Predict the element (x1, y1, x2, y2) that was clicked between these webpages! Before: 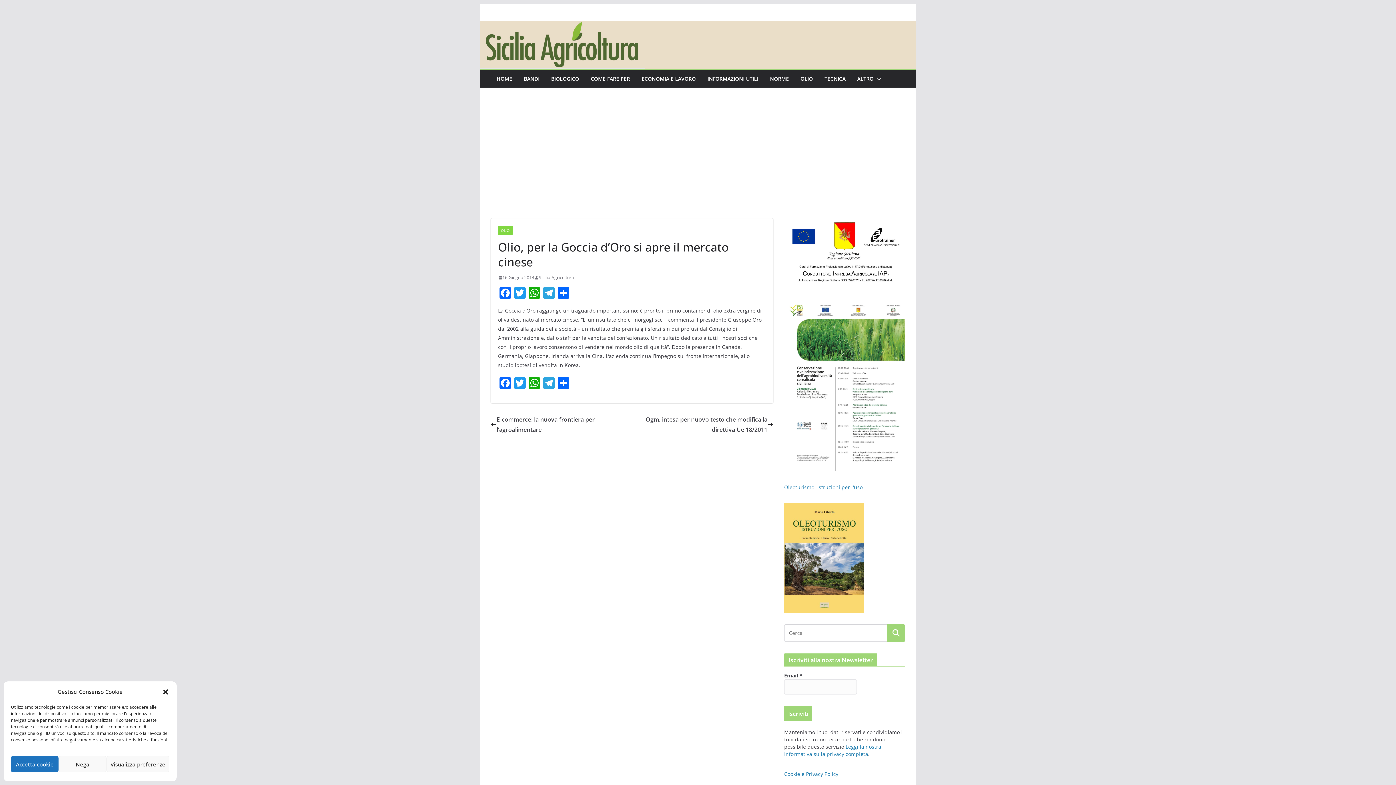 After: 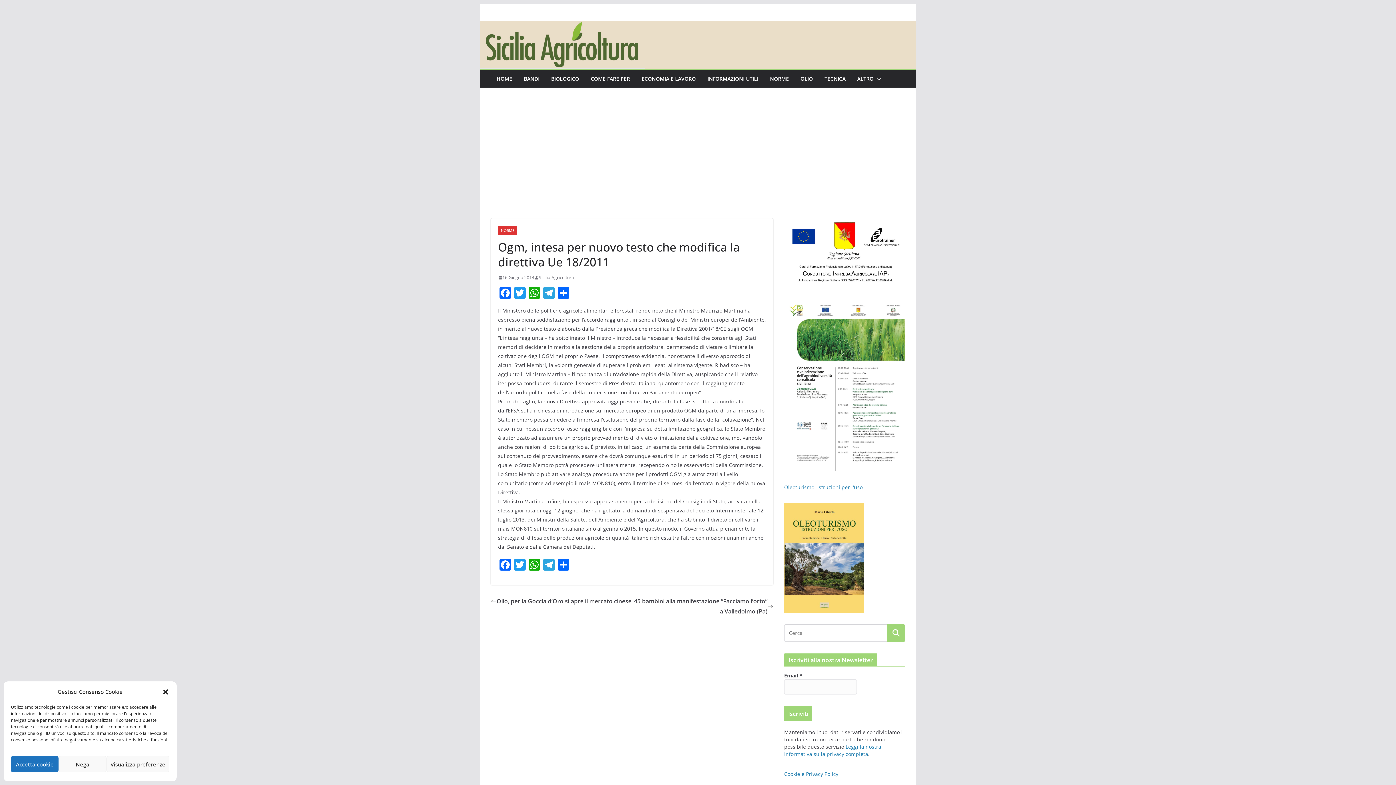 Action: label: Ogm, intesa per nuovo testo che modifica la direttiva Ue 18/2011 bbox: (632, 414, 773, 434)